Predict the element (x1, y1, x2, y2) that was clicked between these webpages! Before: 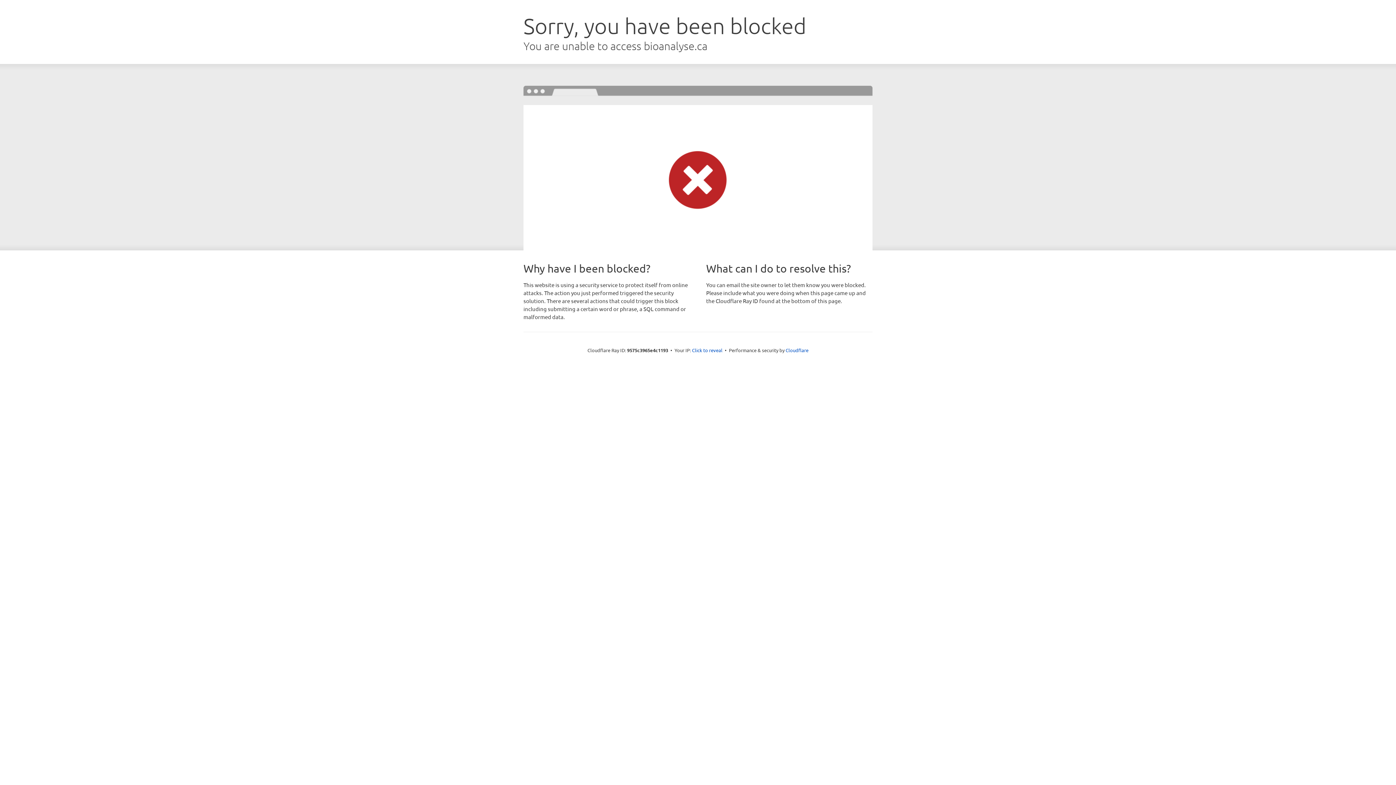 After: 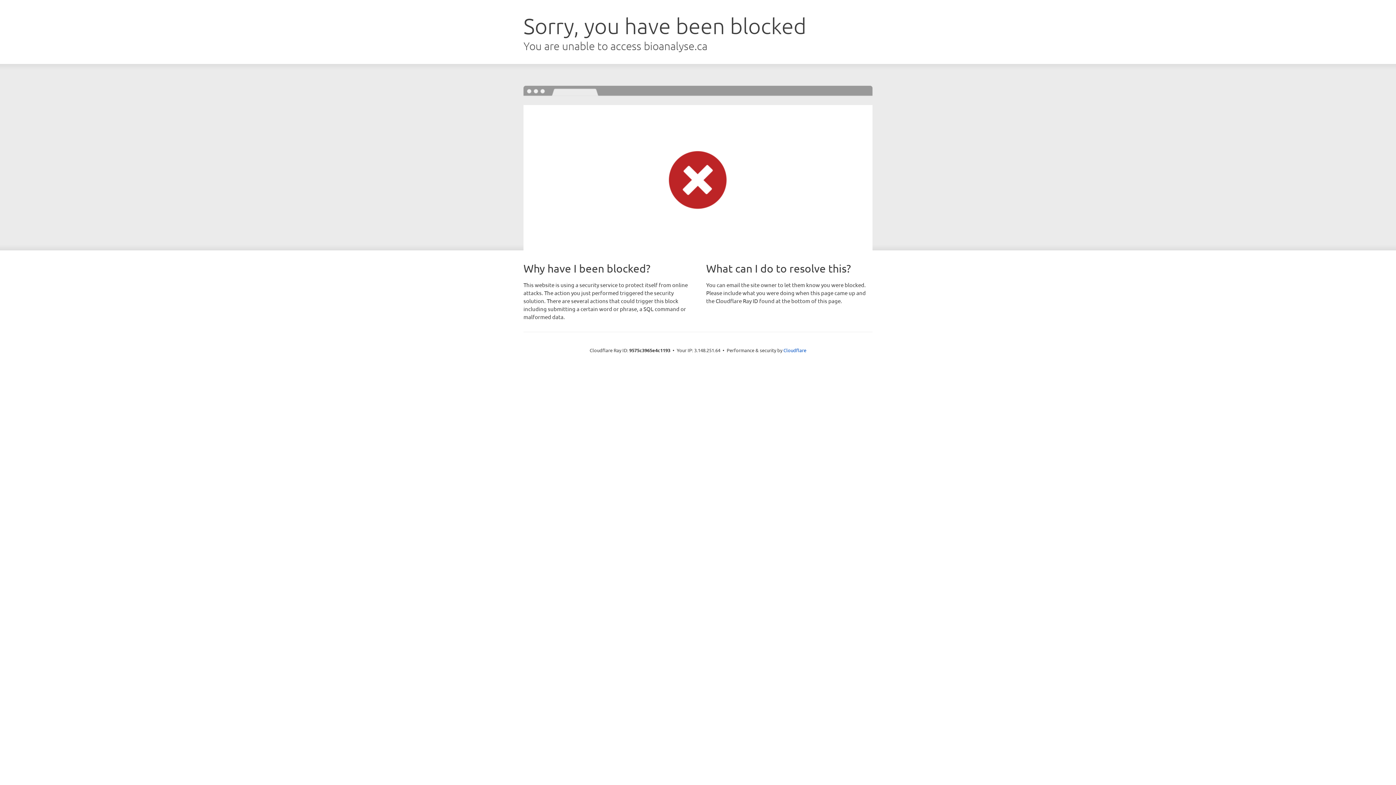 Action: bbox: (692, 346, 722, 353) label: Click to reveal